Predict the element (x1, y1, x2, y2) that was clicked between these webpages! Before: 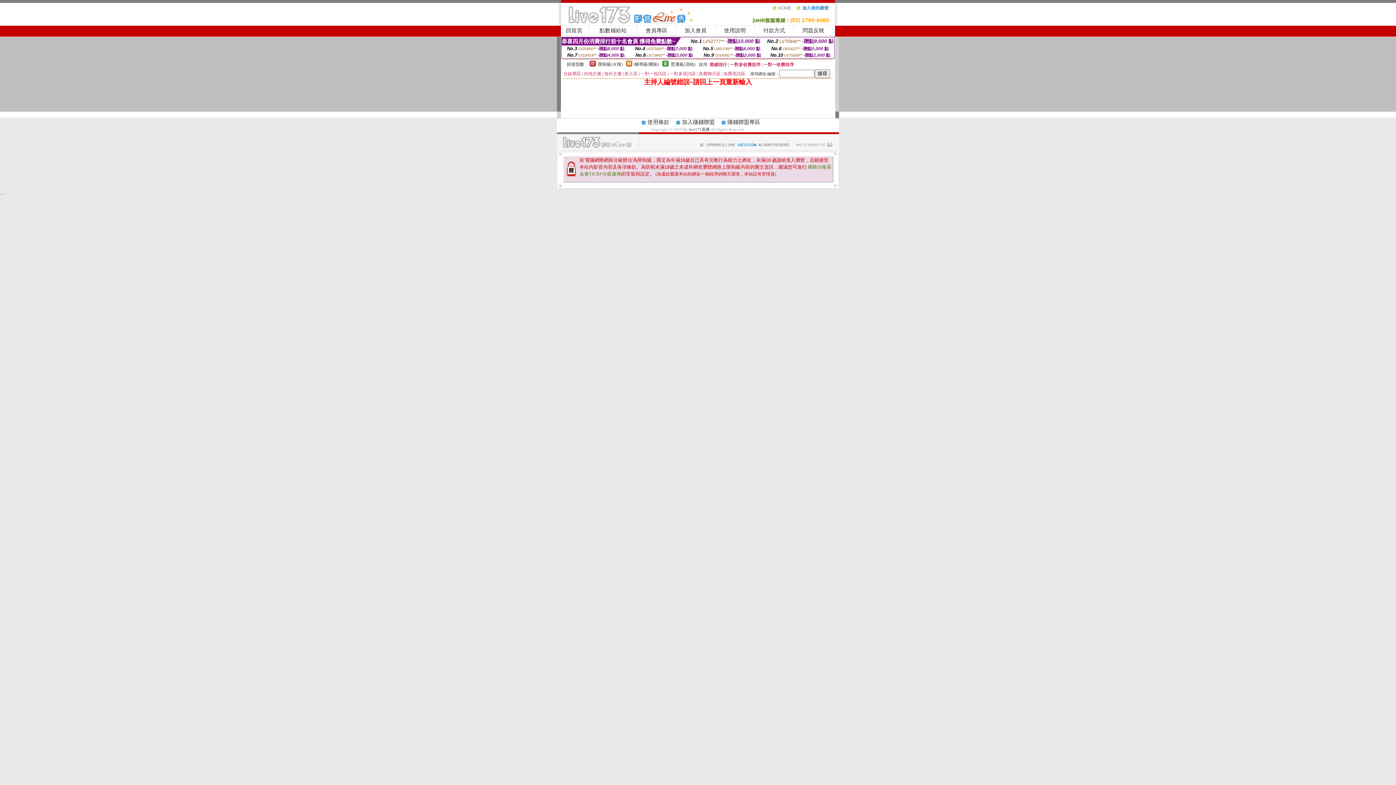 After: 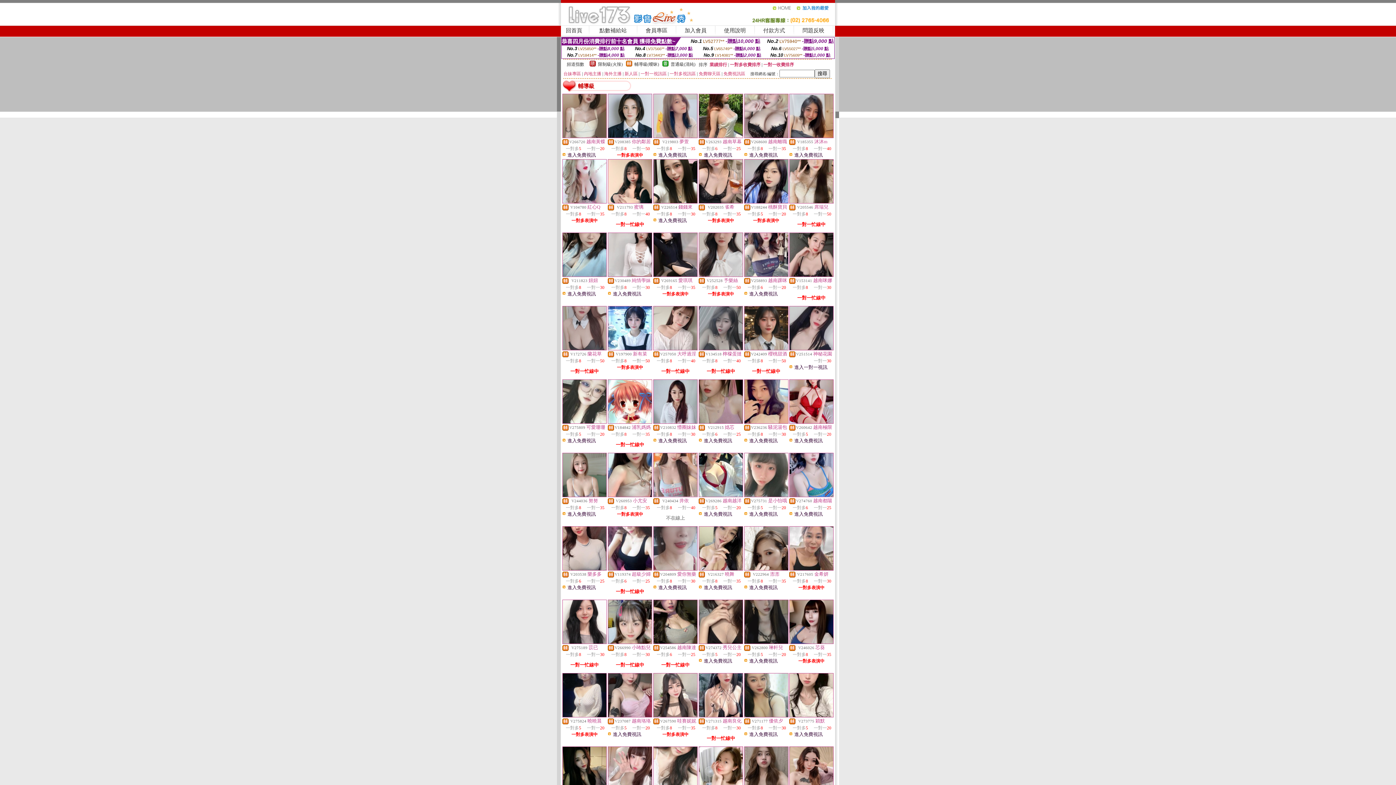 Action: bbox: (626, 62, 632, 67)